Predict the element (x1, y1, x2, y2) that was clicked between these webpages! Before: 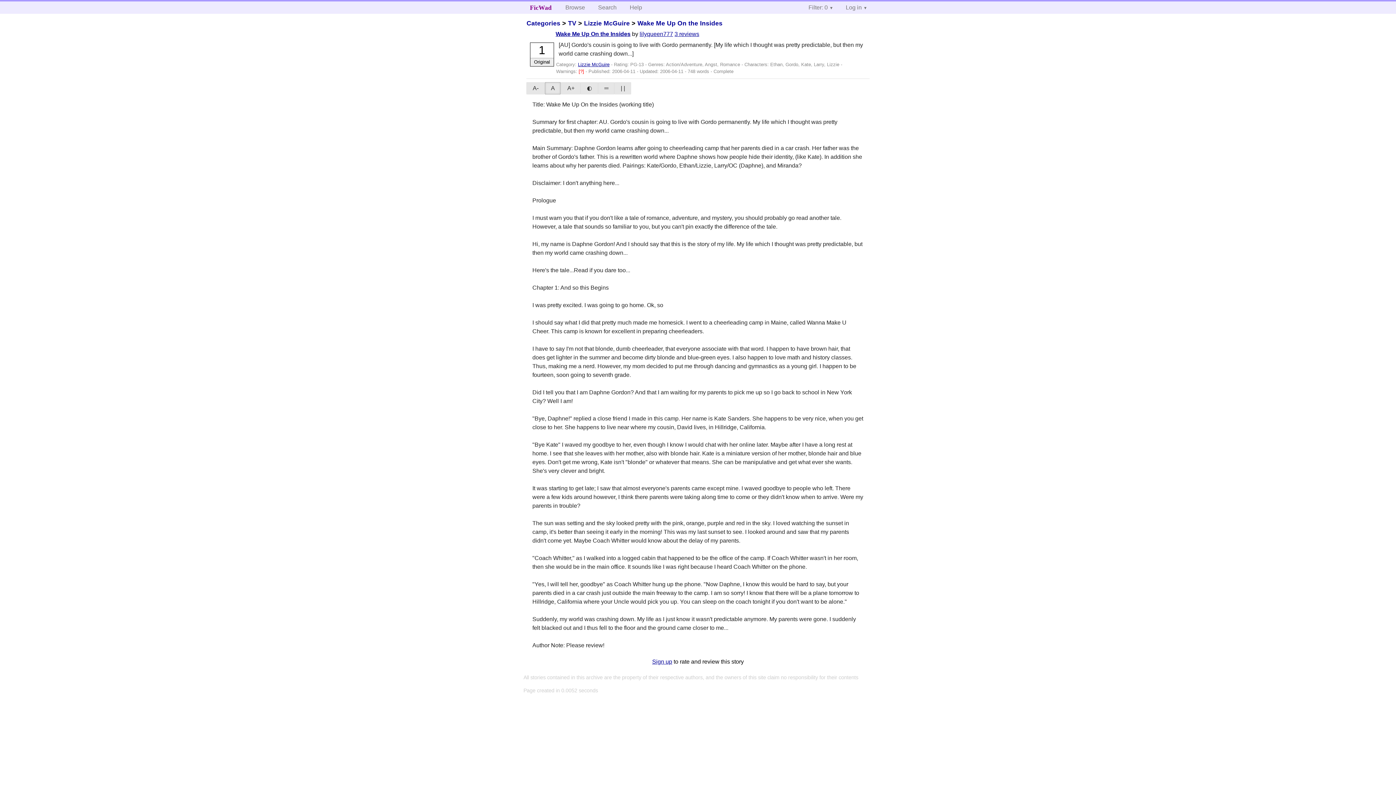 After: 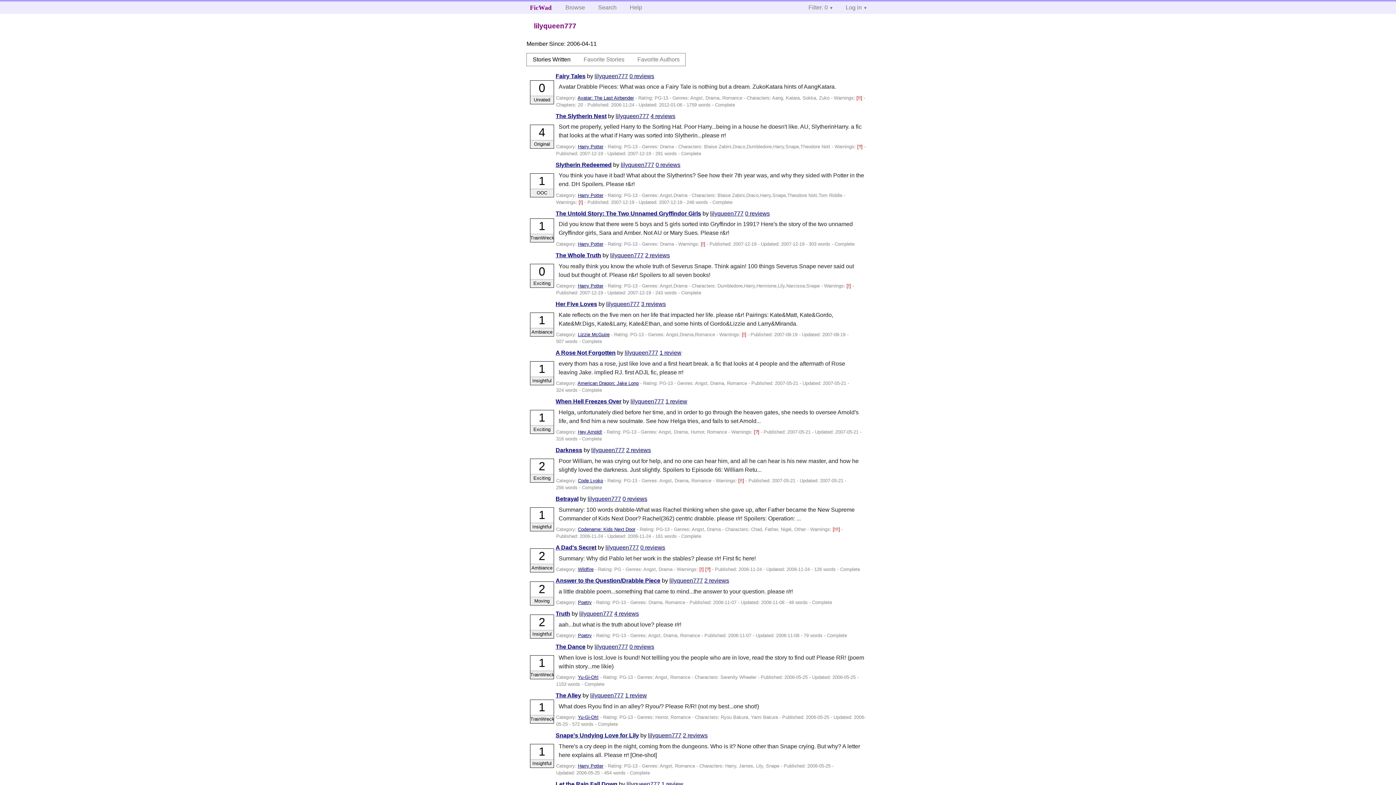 Action: bbox: (639, 30, 673, 37) label: lilyqueen777